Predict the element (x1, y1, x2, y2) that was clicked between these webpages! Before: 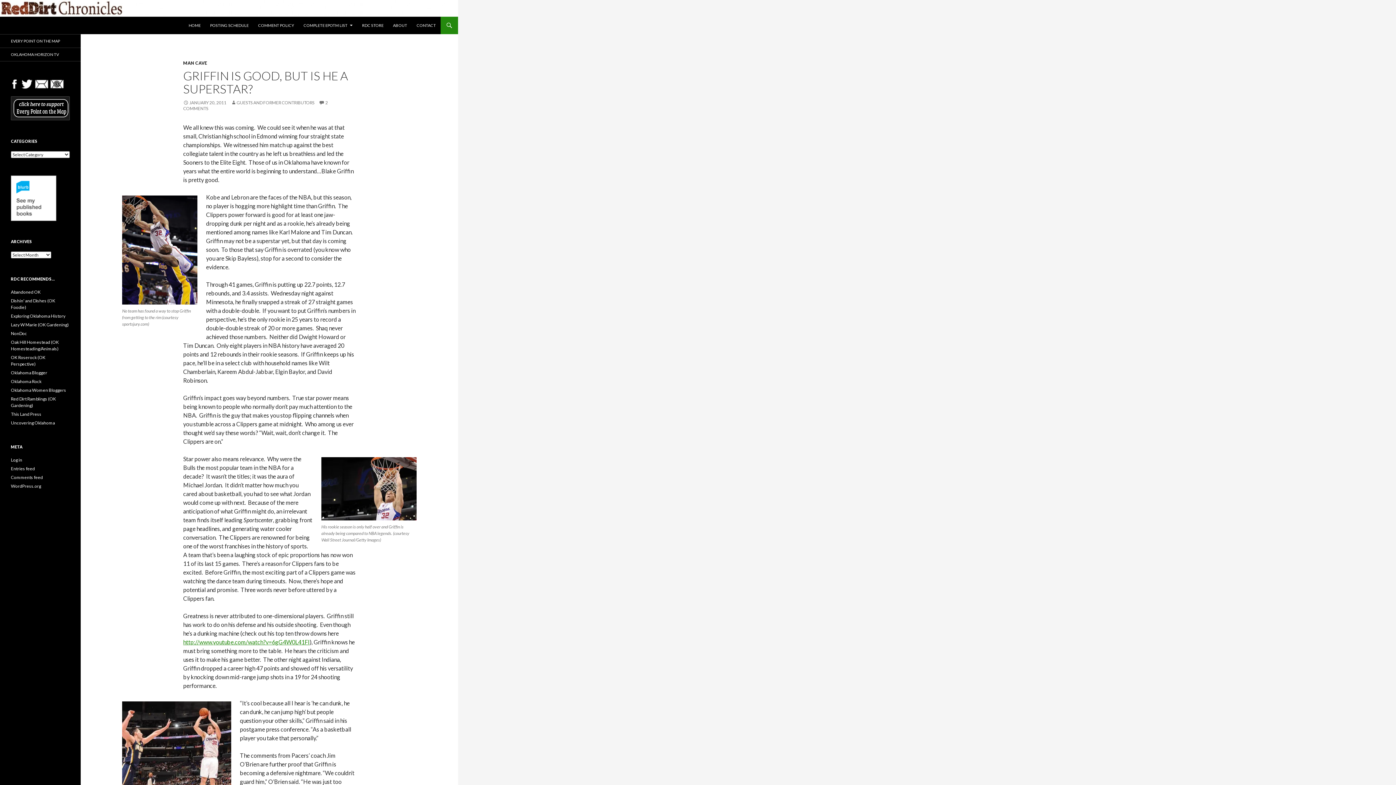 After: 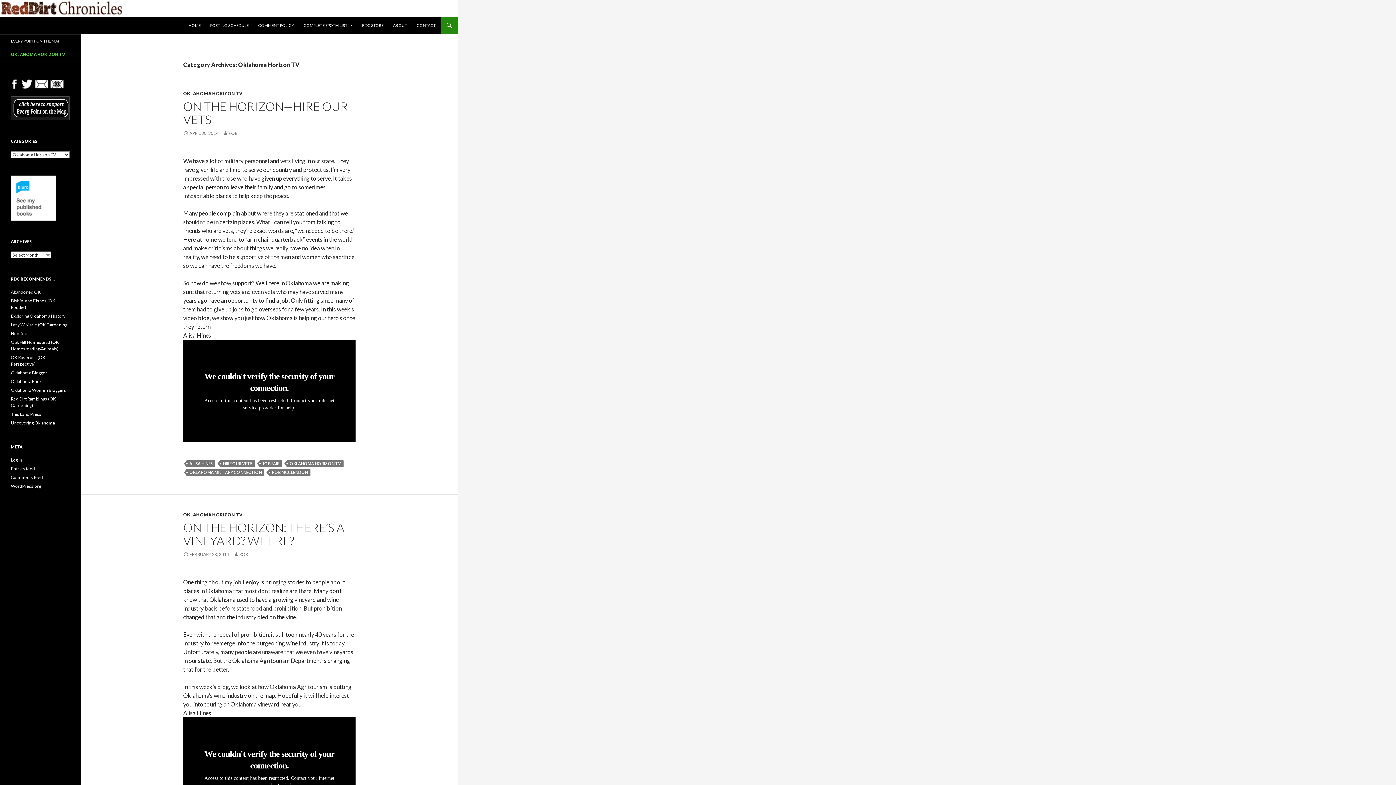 Action: label: OKLAHOMA HORIZON TV bbox: (0, 48, 80, 61)